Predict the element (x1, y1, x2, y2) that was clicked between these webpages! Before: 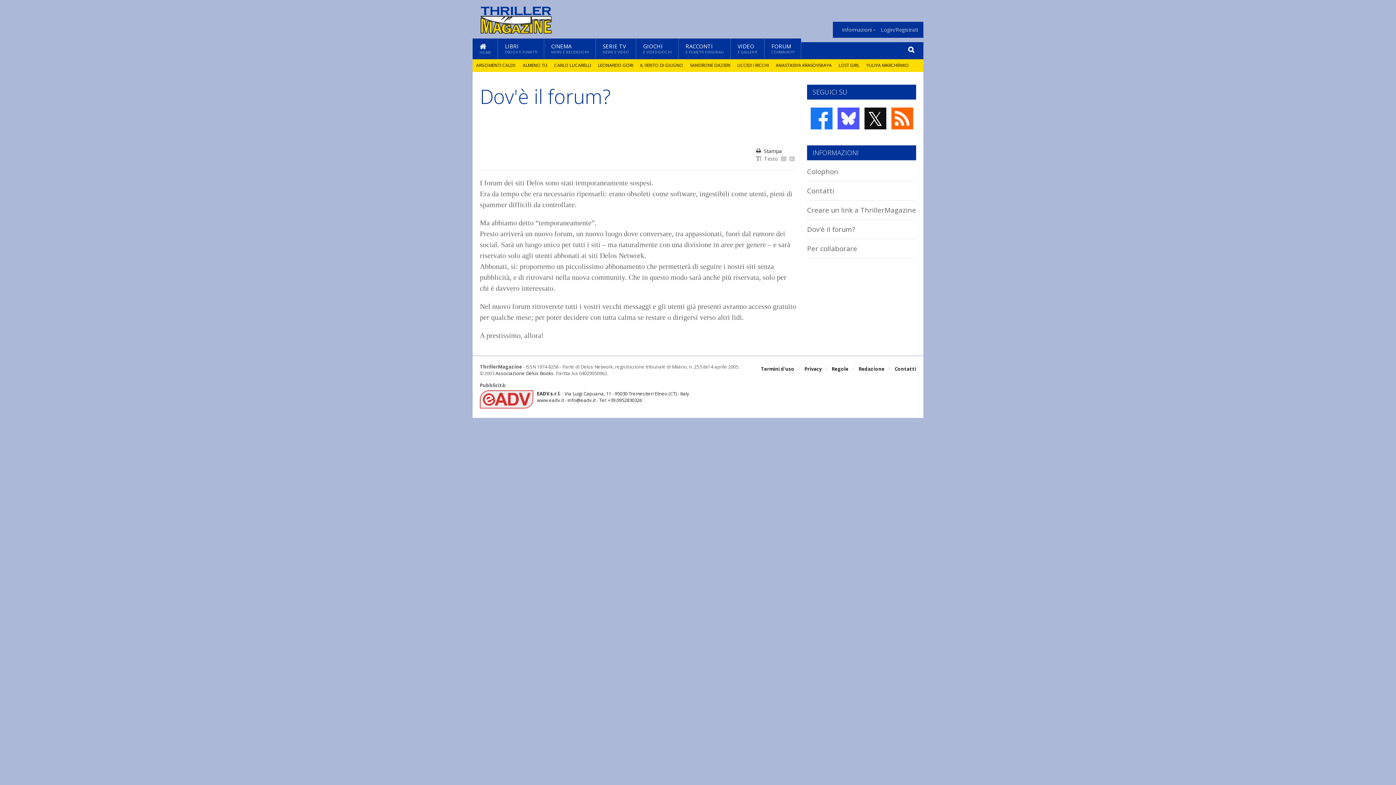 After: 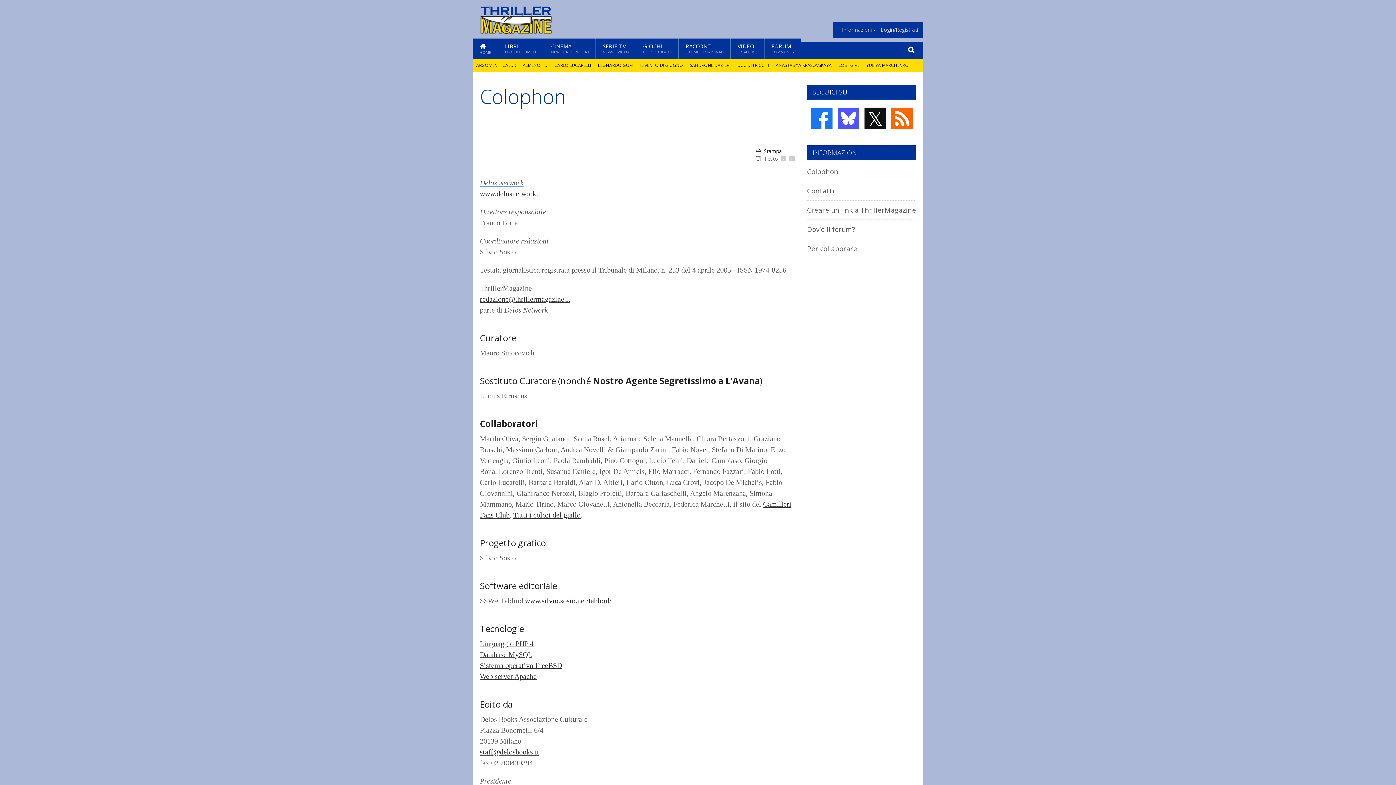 Action: bbox: (807, 167, 838, 176) label: Colophon